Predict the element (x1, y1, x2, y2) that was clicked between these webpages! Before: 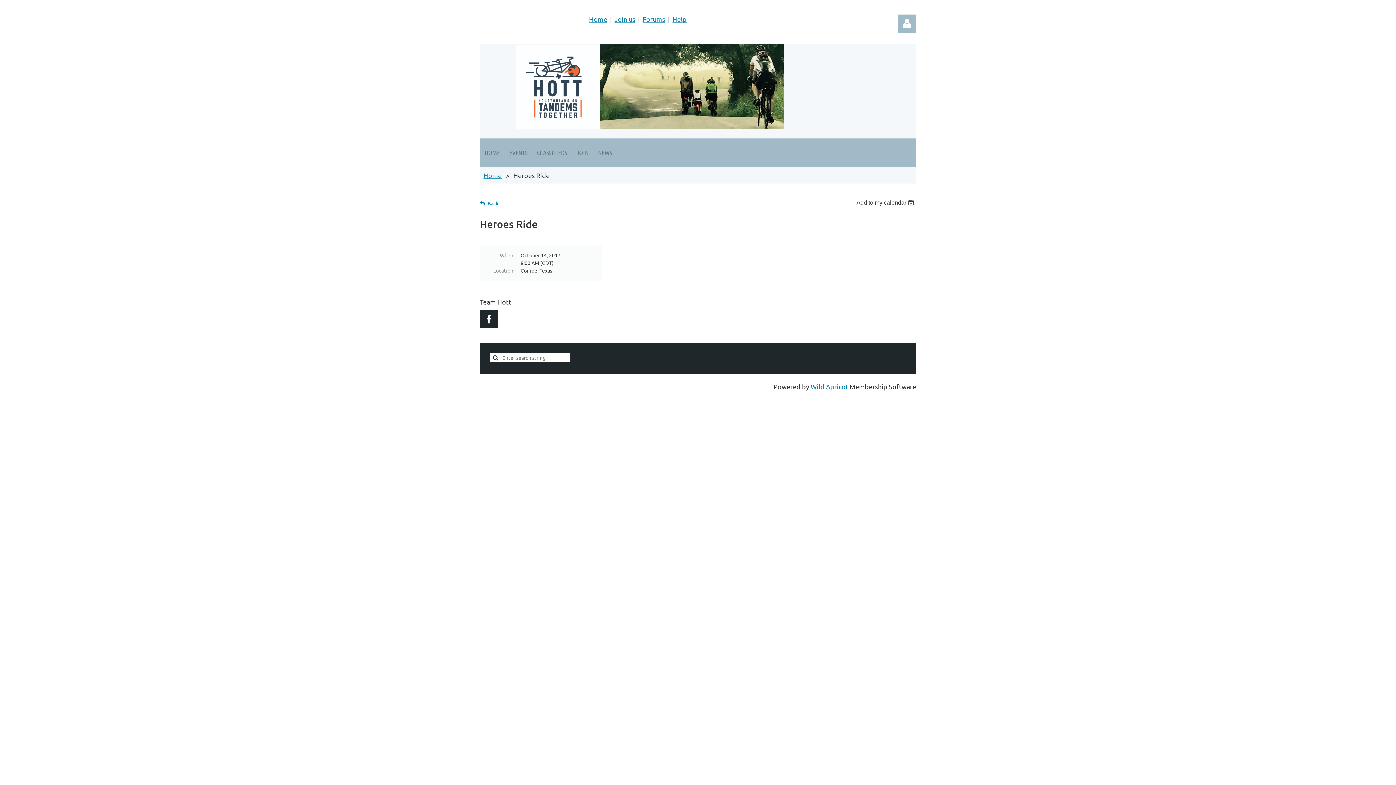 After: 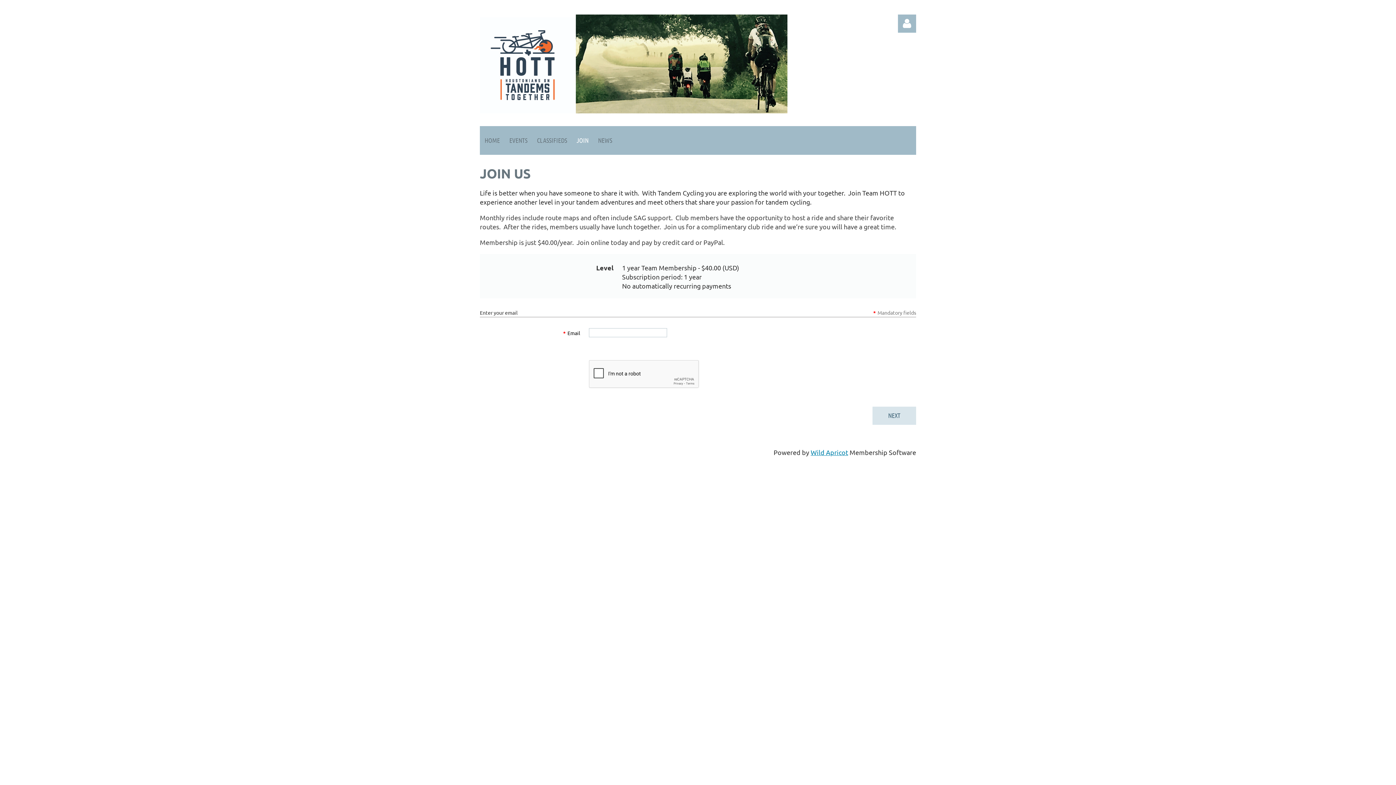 Action: label: JOIN bbox: (572, 138, 593, 167)